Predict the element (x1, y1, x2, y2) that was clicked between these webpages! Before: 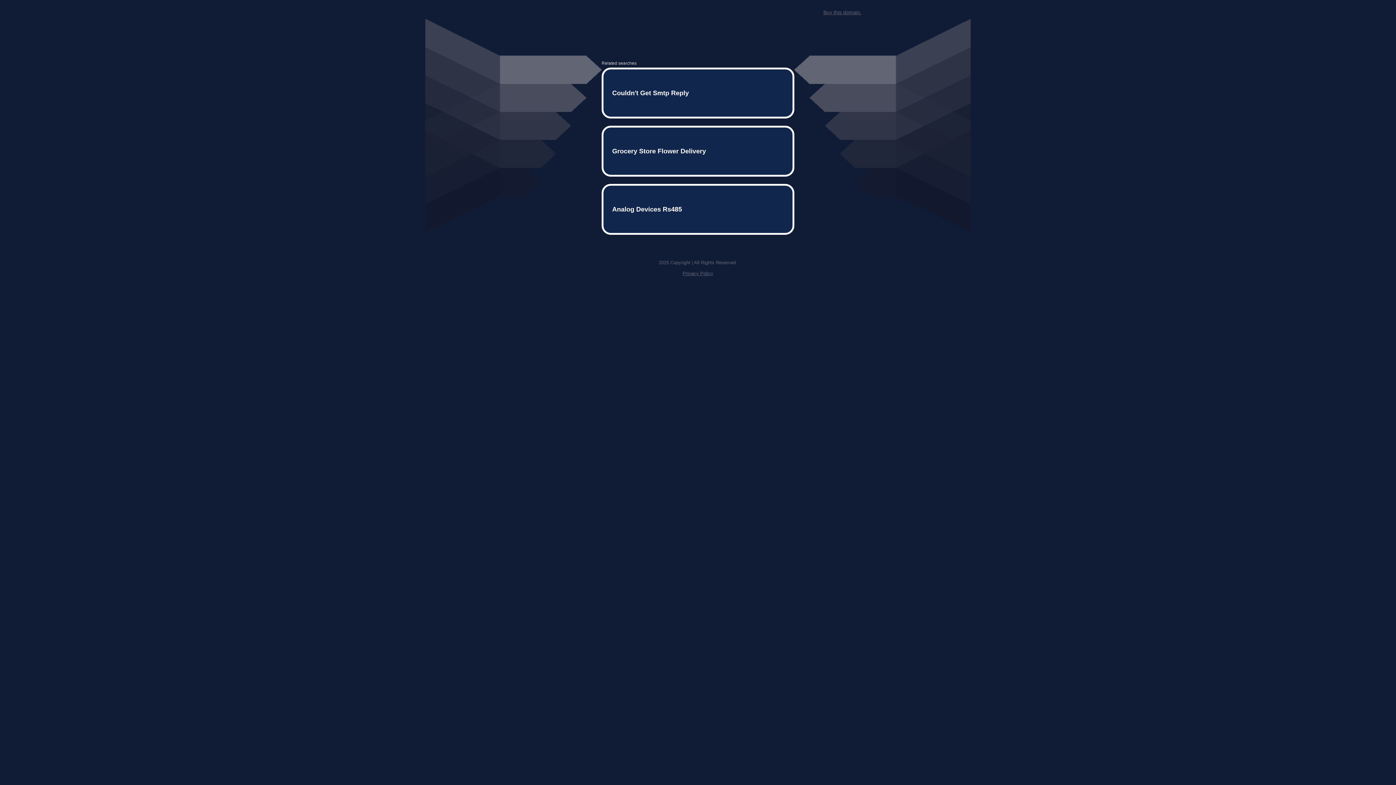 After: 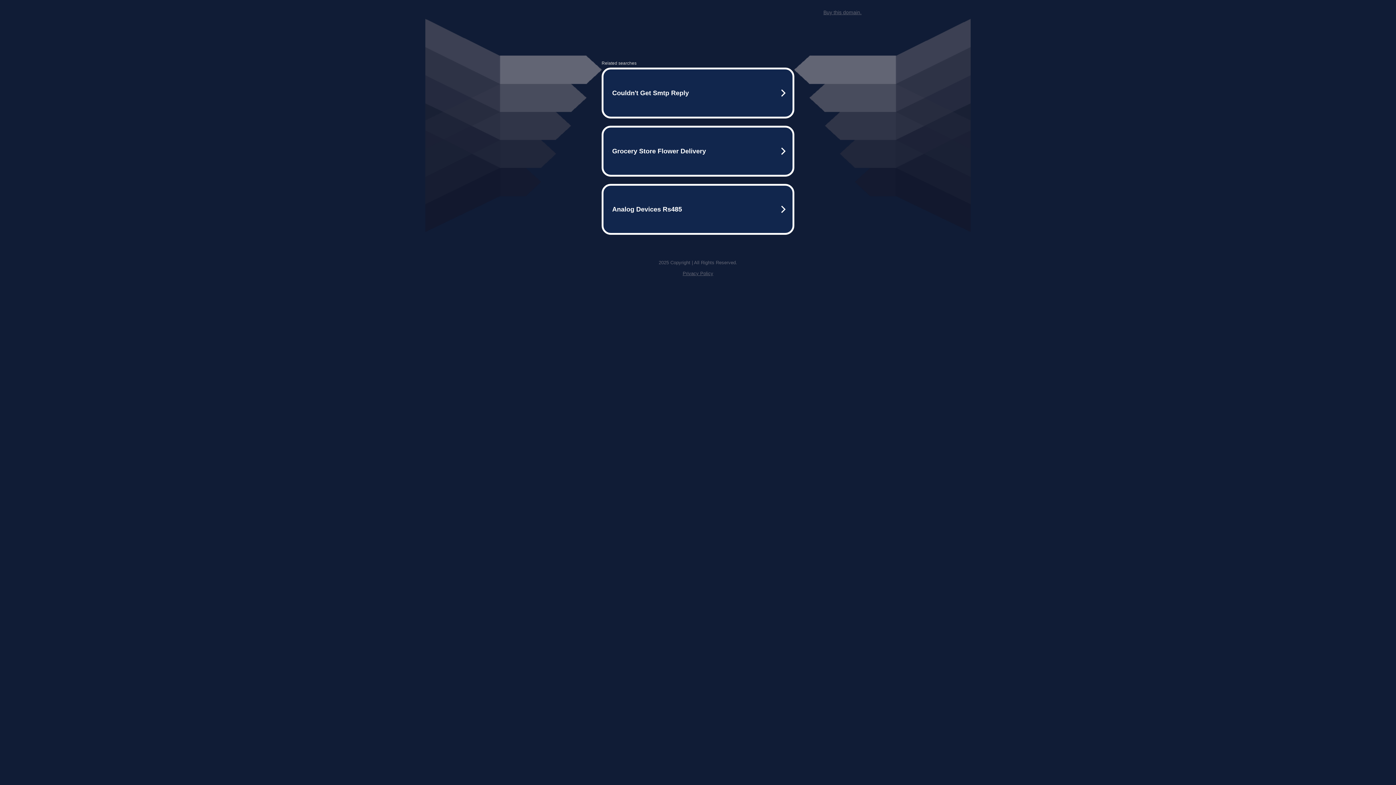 Action: label: Privacy Policy bbox: (682, 259, 713, 264)